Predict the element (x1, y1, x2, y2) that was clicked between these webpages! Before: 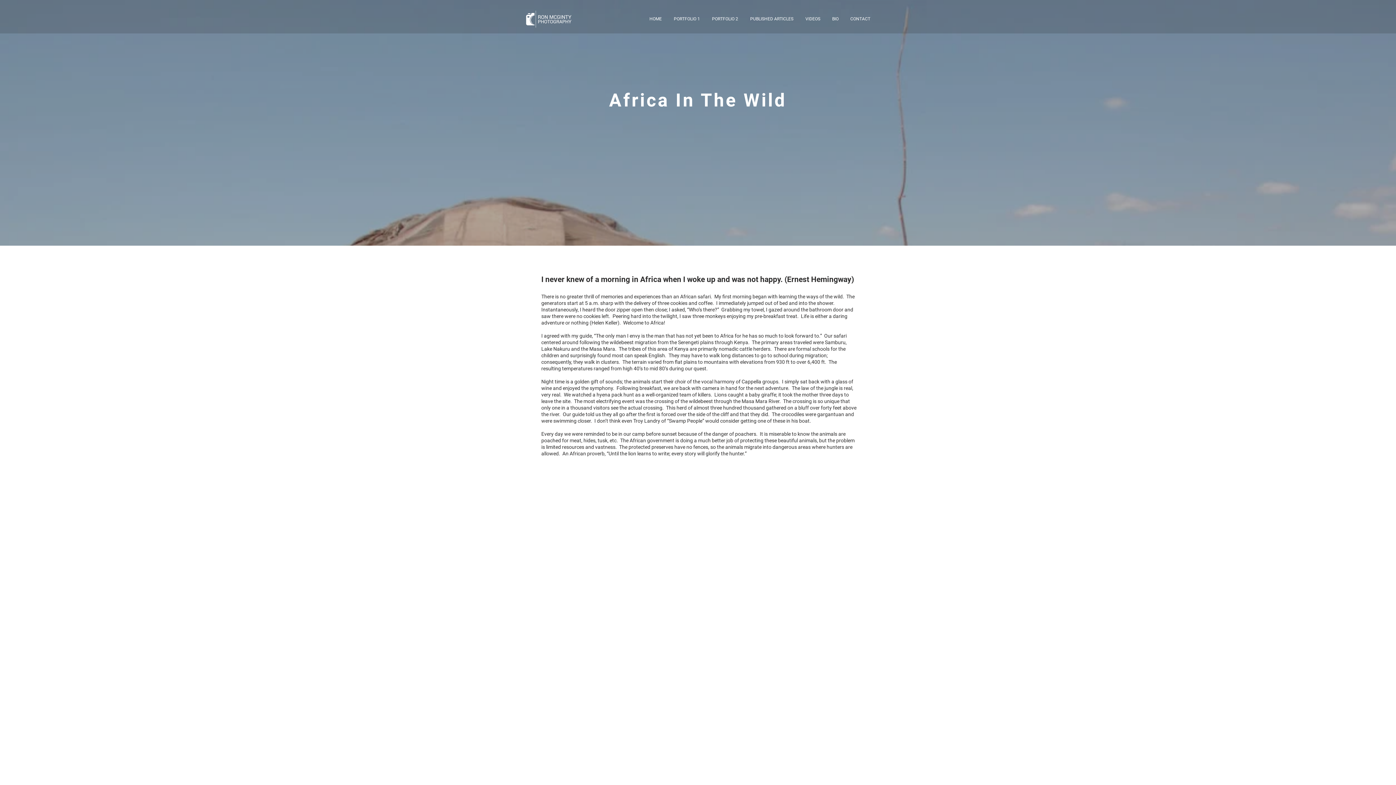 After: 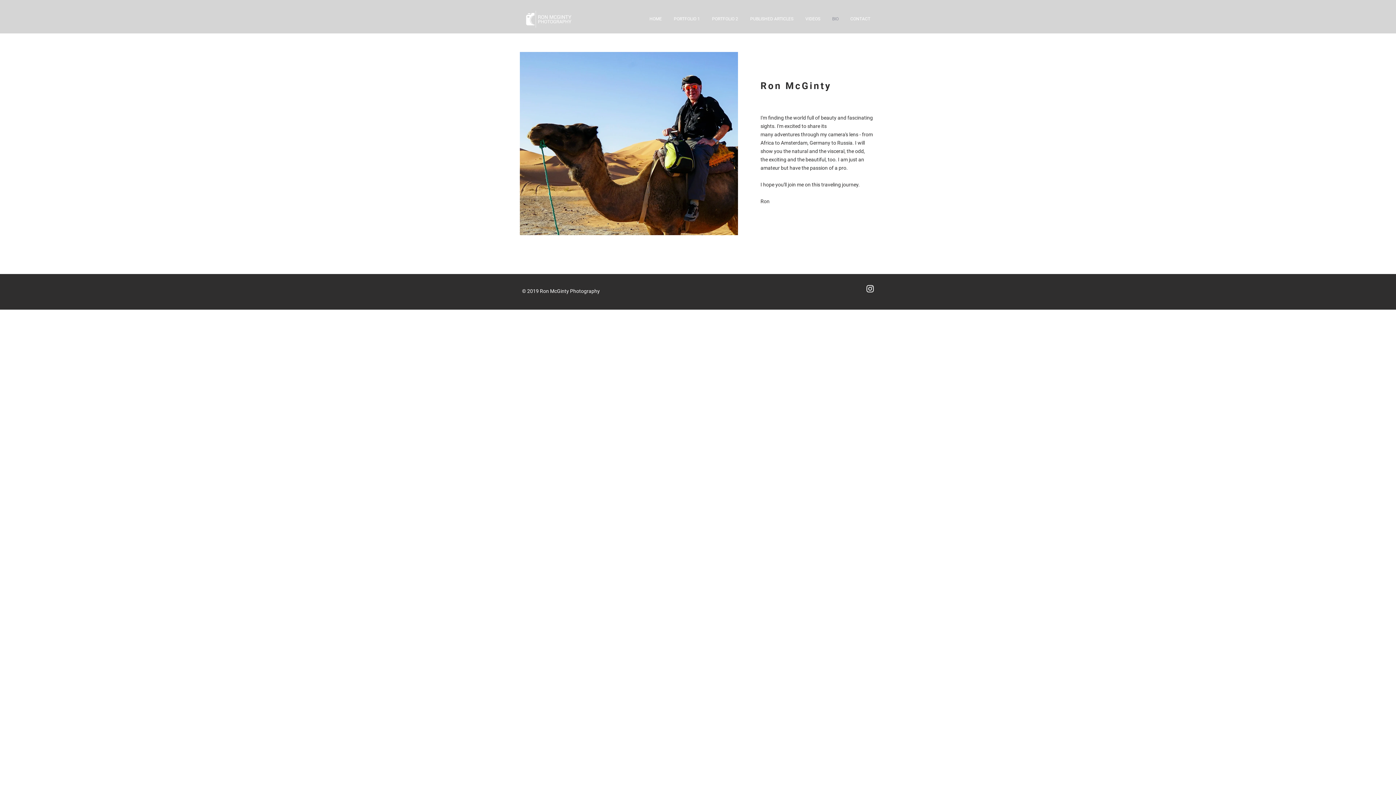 Action: bbox: (826, 9, 844, 28) label: BIO